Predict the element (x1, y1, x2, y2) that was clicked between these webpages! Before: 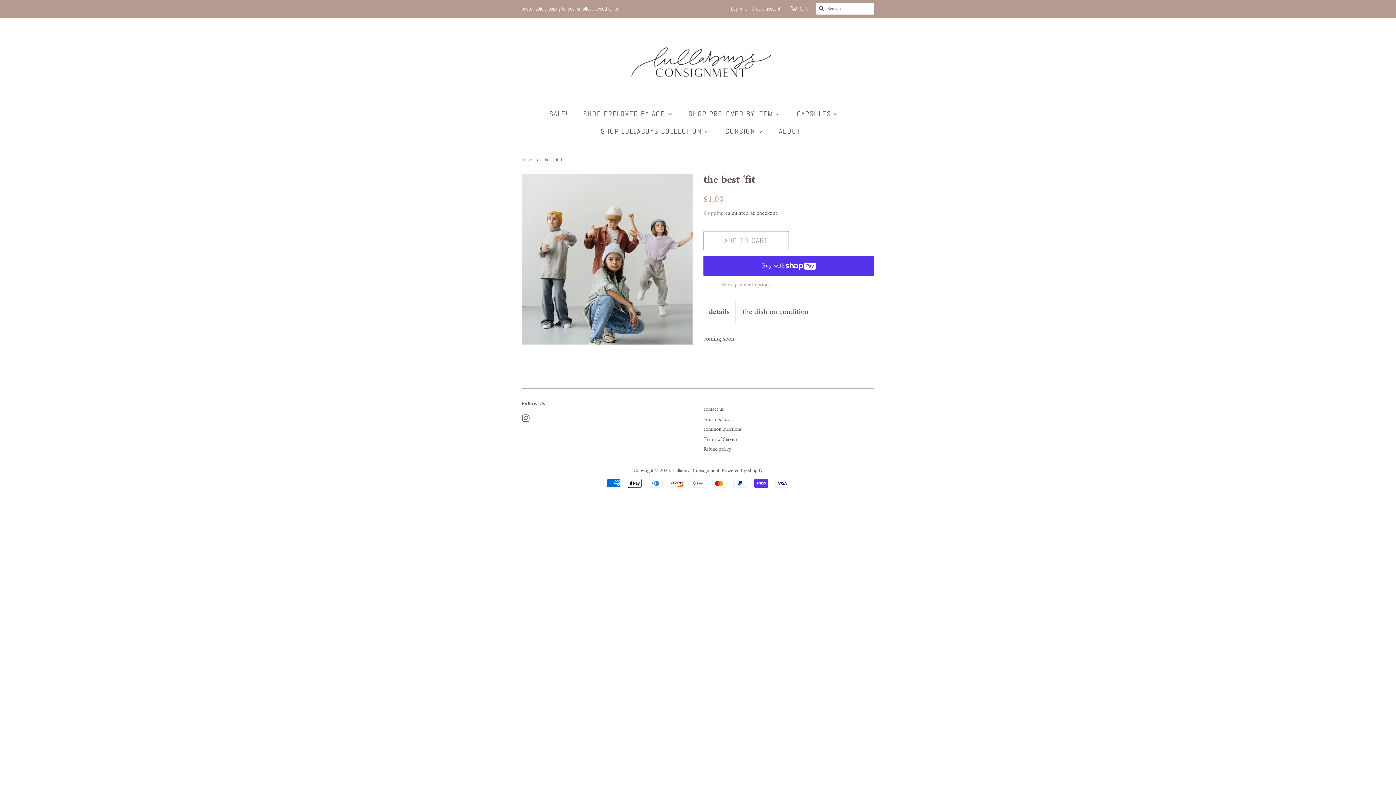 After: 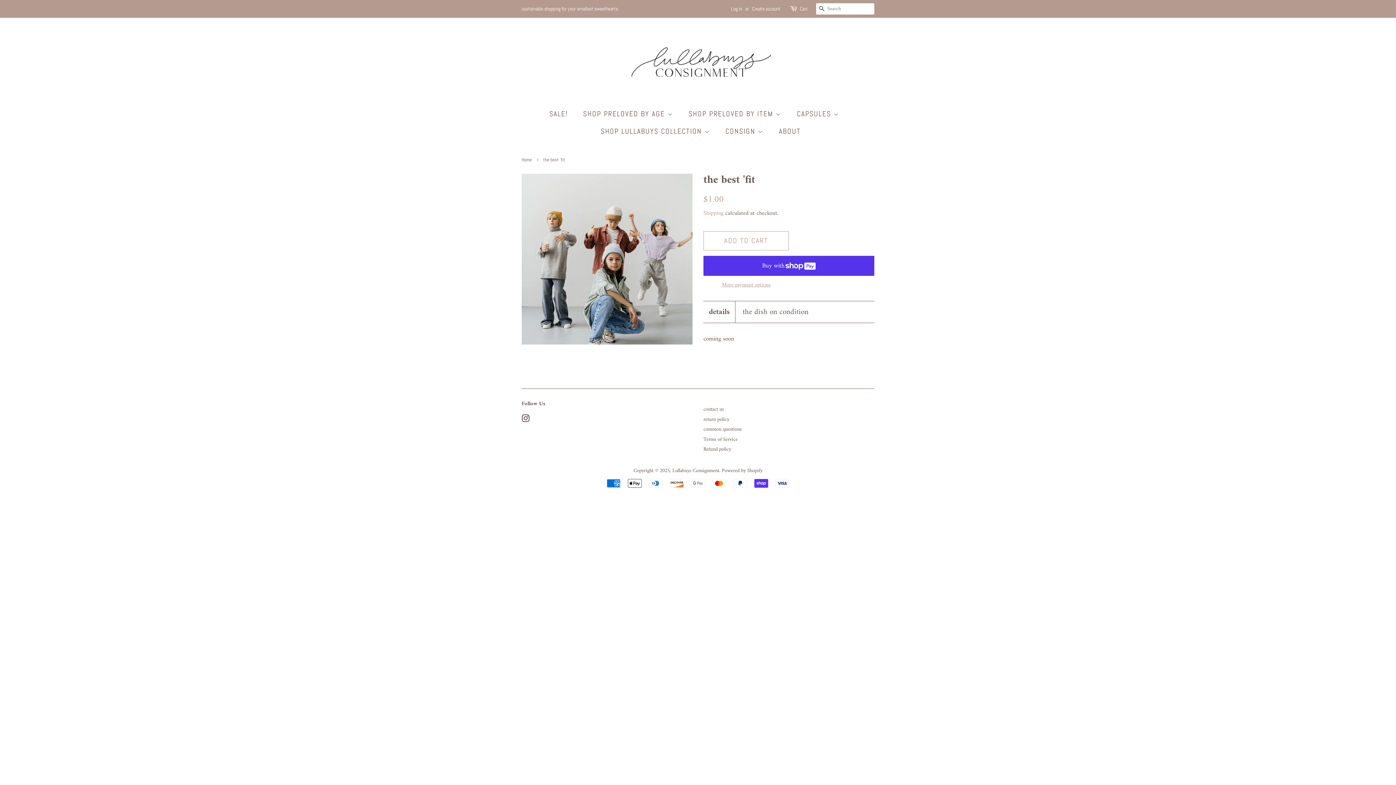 Action: label: Instagram bbox: (521, 416, 529, 425)